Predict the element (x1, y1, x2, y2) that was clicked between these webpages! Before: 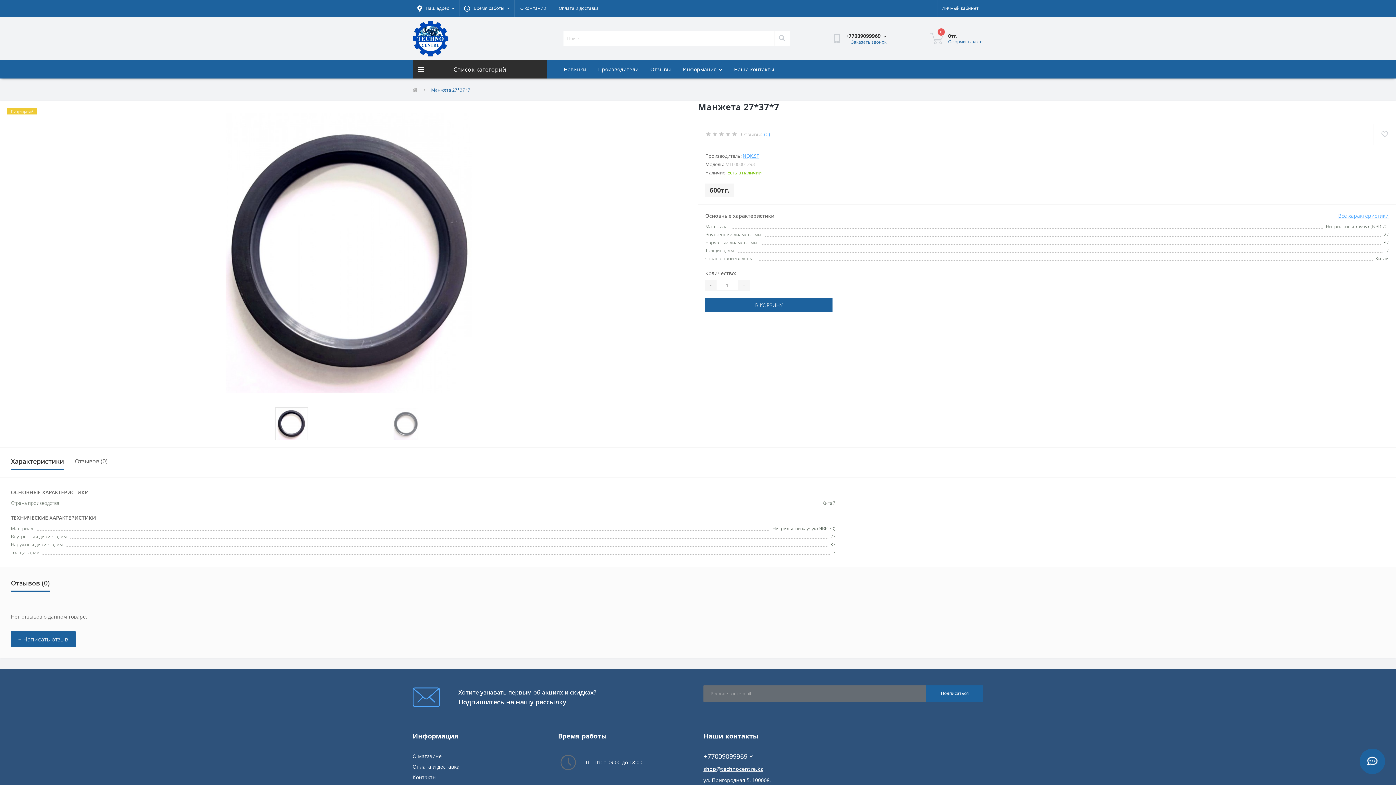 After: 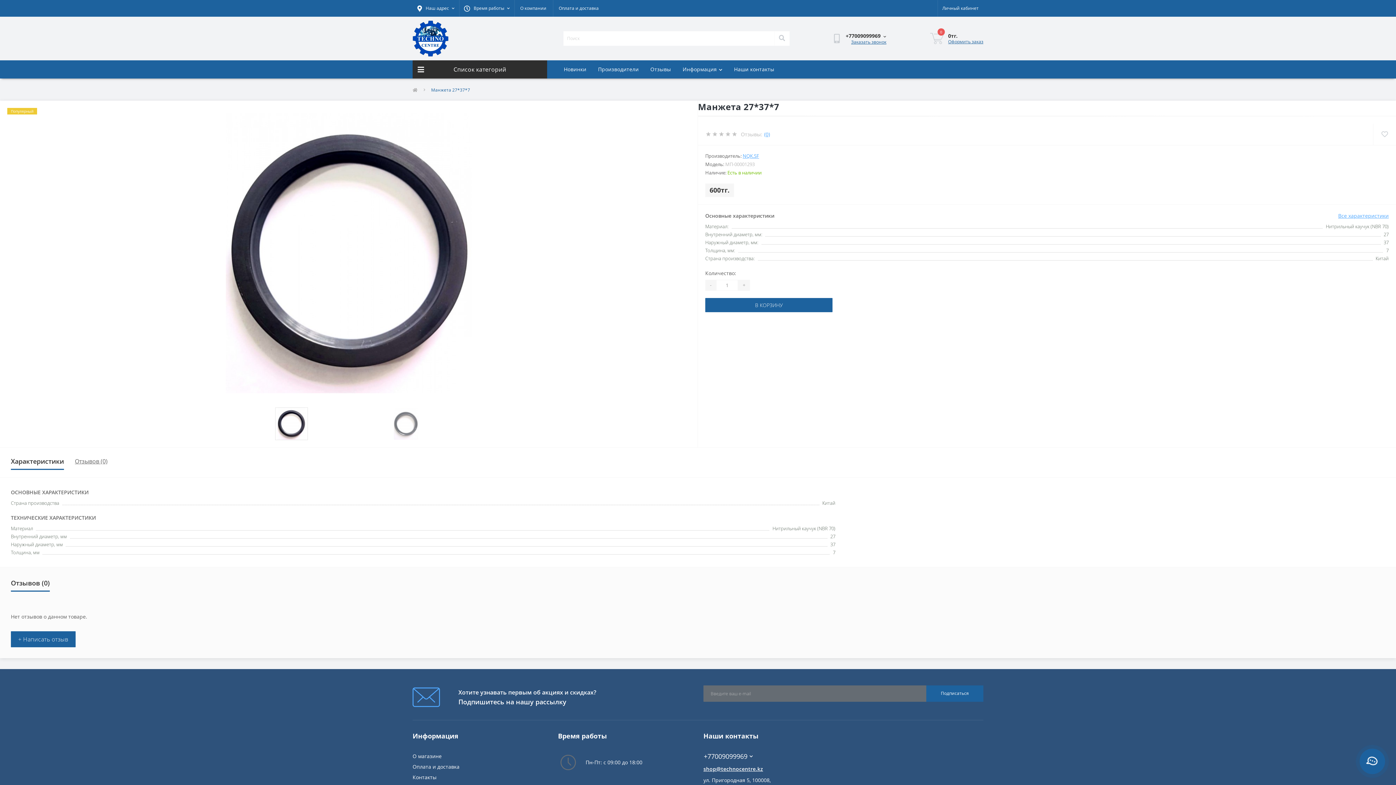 Action: bbox: (234, 407, 348, 440)